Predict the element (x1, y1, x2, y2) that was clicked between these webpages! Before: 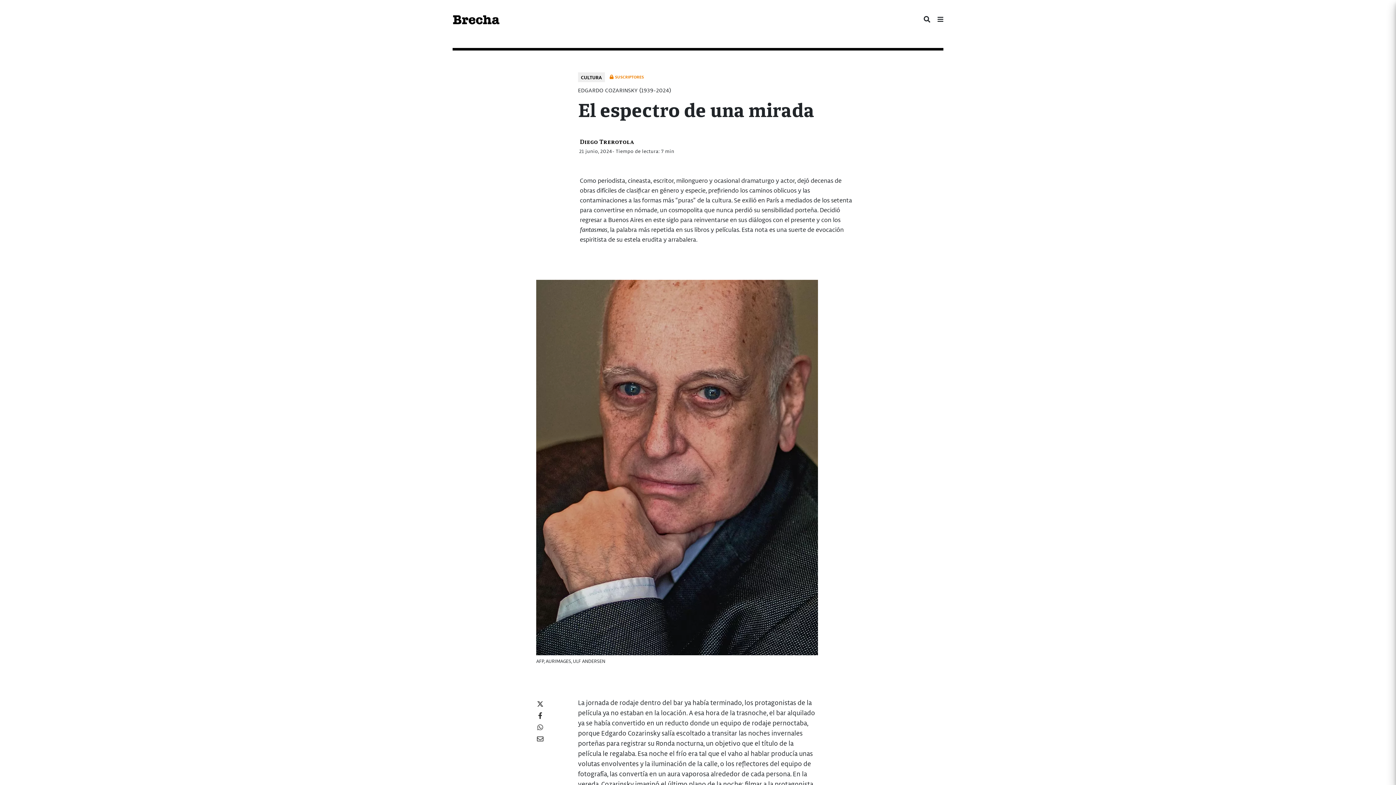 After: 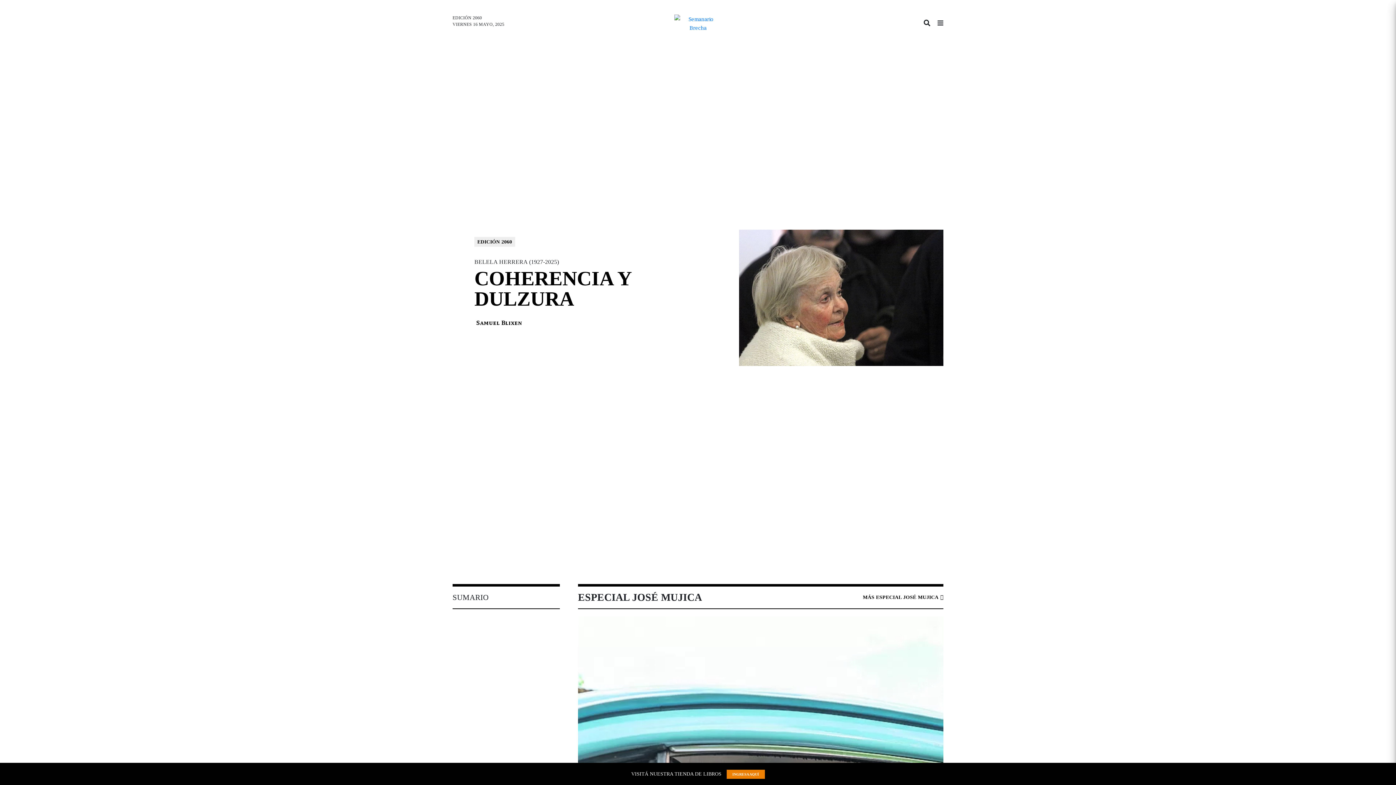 Action: bbox: (452, 14, 500, 24)